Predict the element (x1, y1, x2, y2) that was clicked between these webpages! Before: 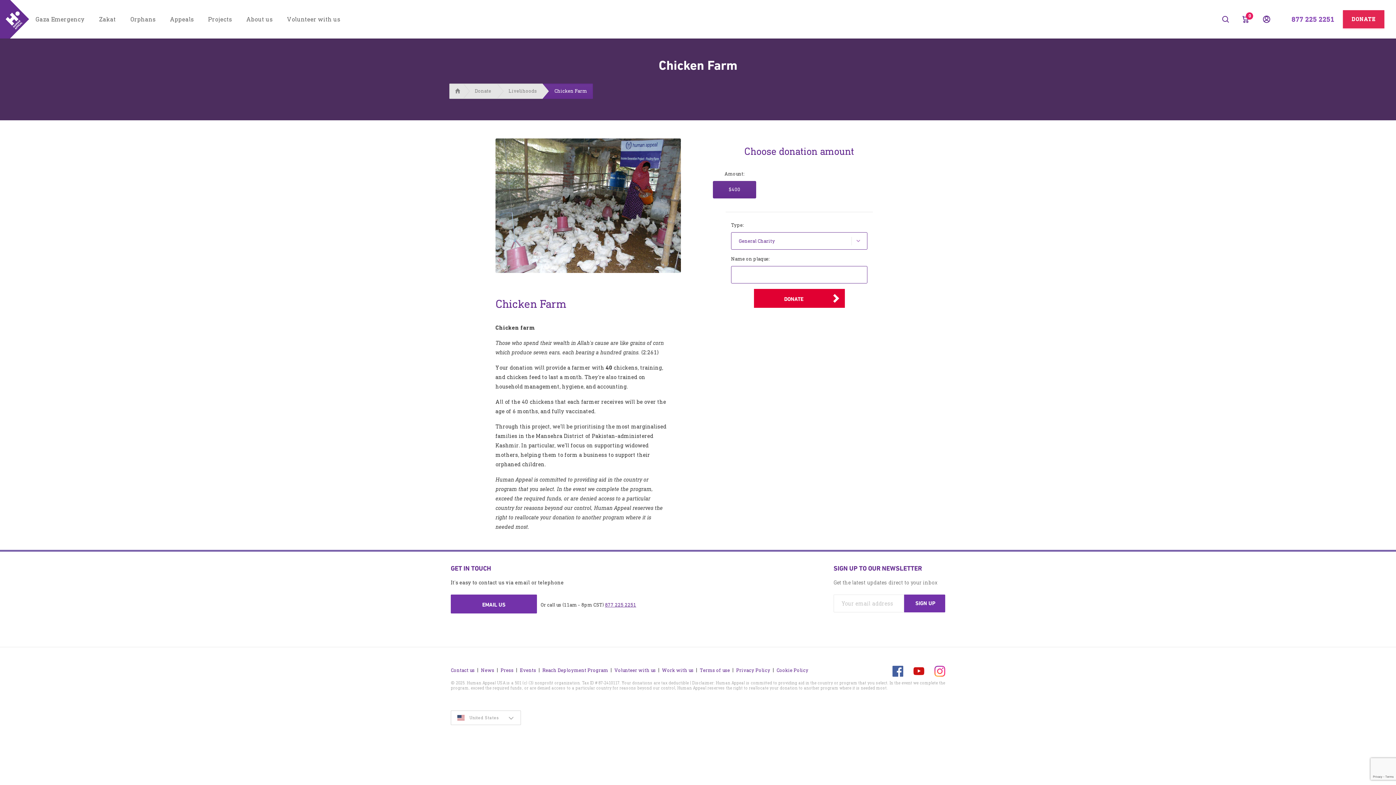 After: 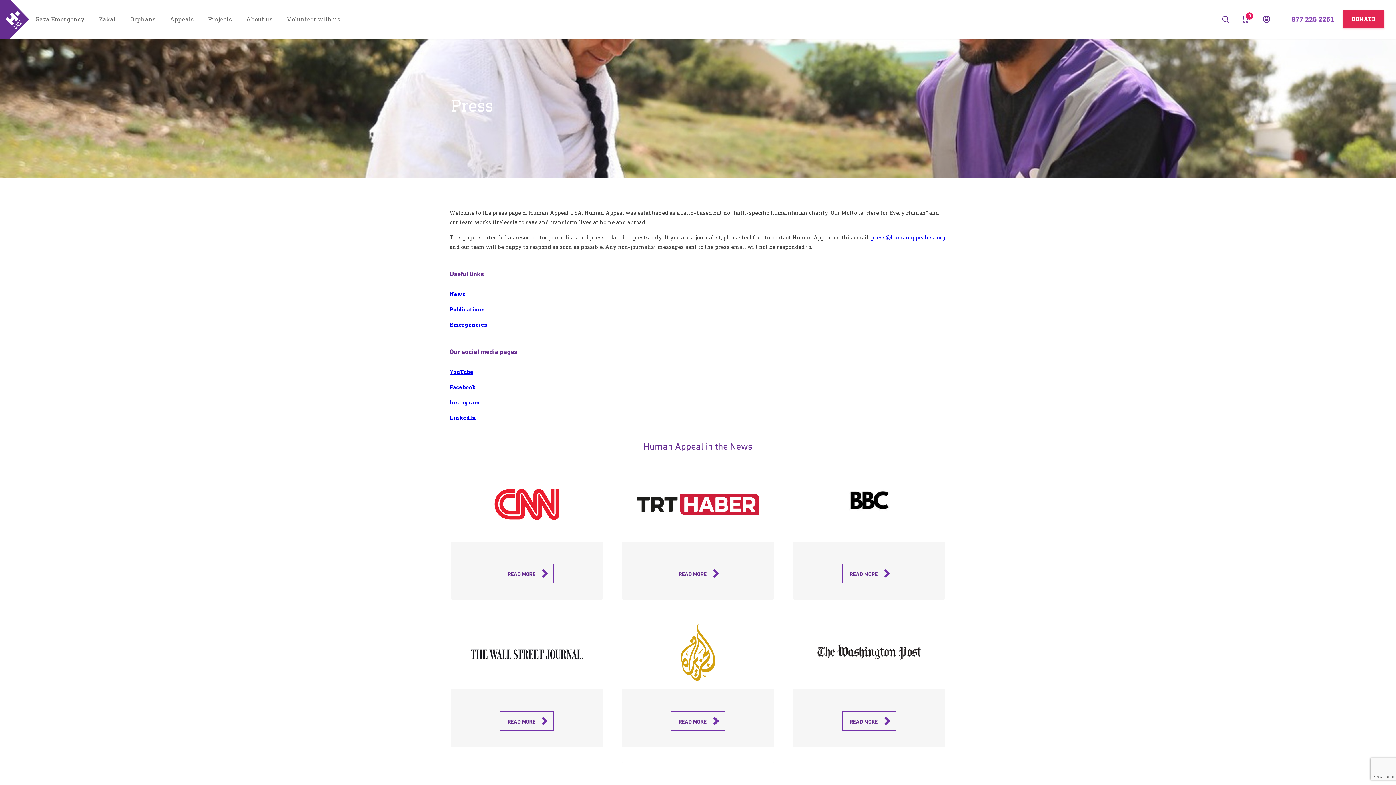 Action: label: Press bbox: (500, 666, 513, 675)